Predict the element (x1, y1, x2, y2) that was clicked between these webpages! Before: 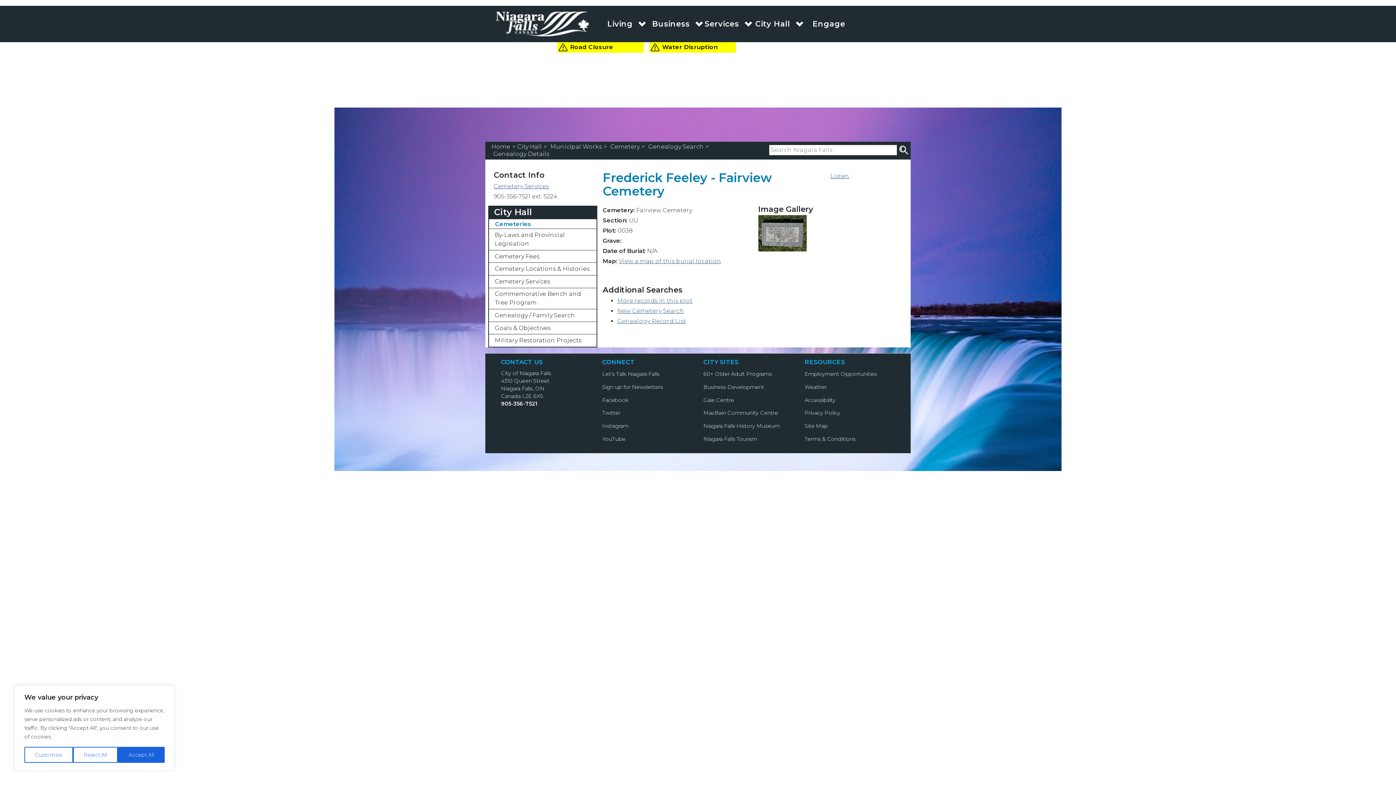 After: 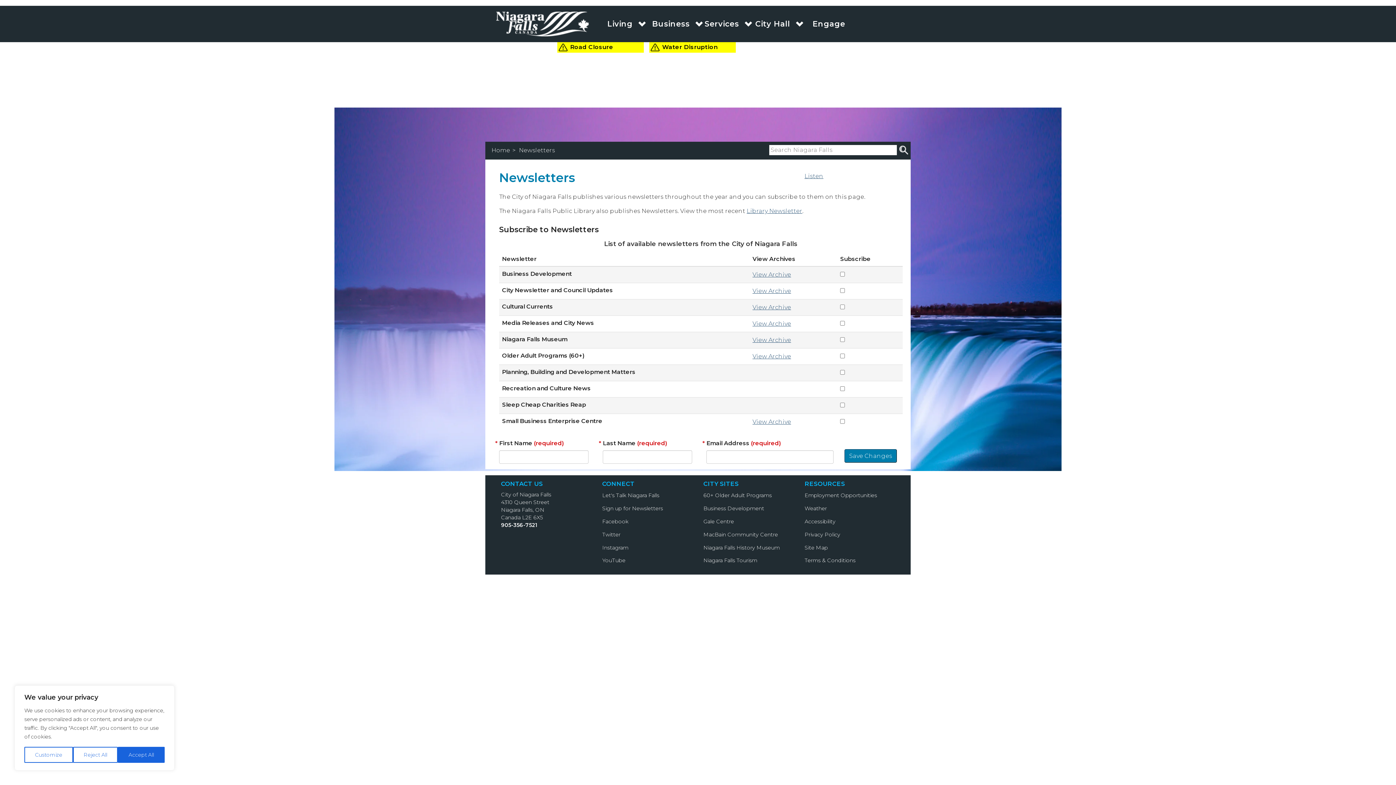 Action: bbox: (602, 383, 663, 390) label: Sign up for Newsletters